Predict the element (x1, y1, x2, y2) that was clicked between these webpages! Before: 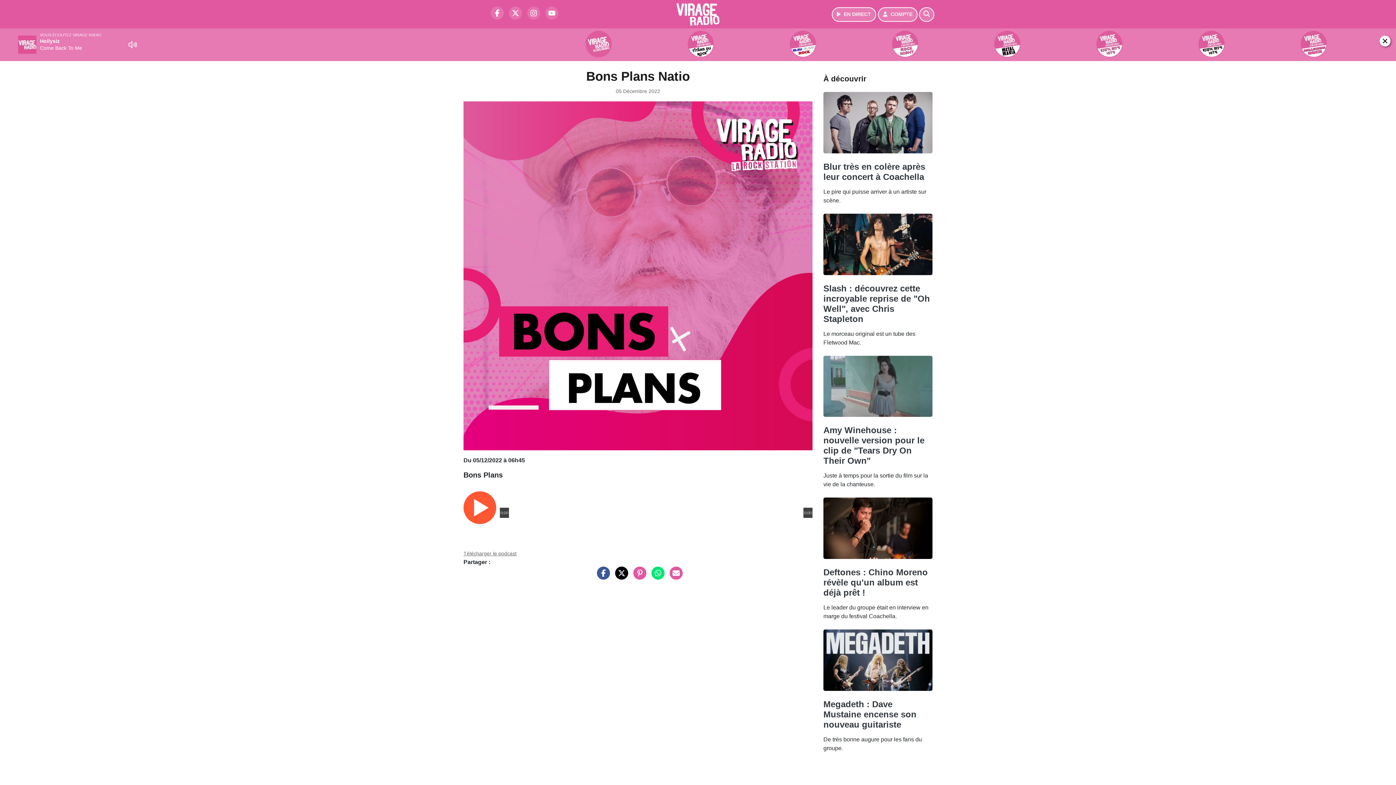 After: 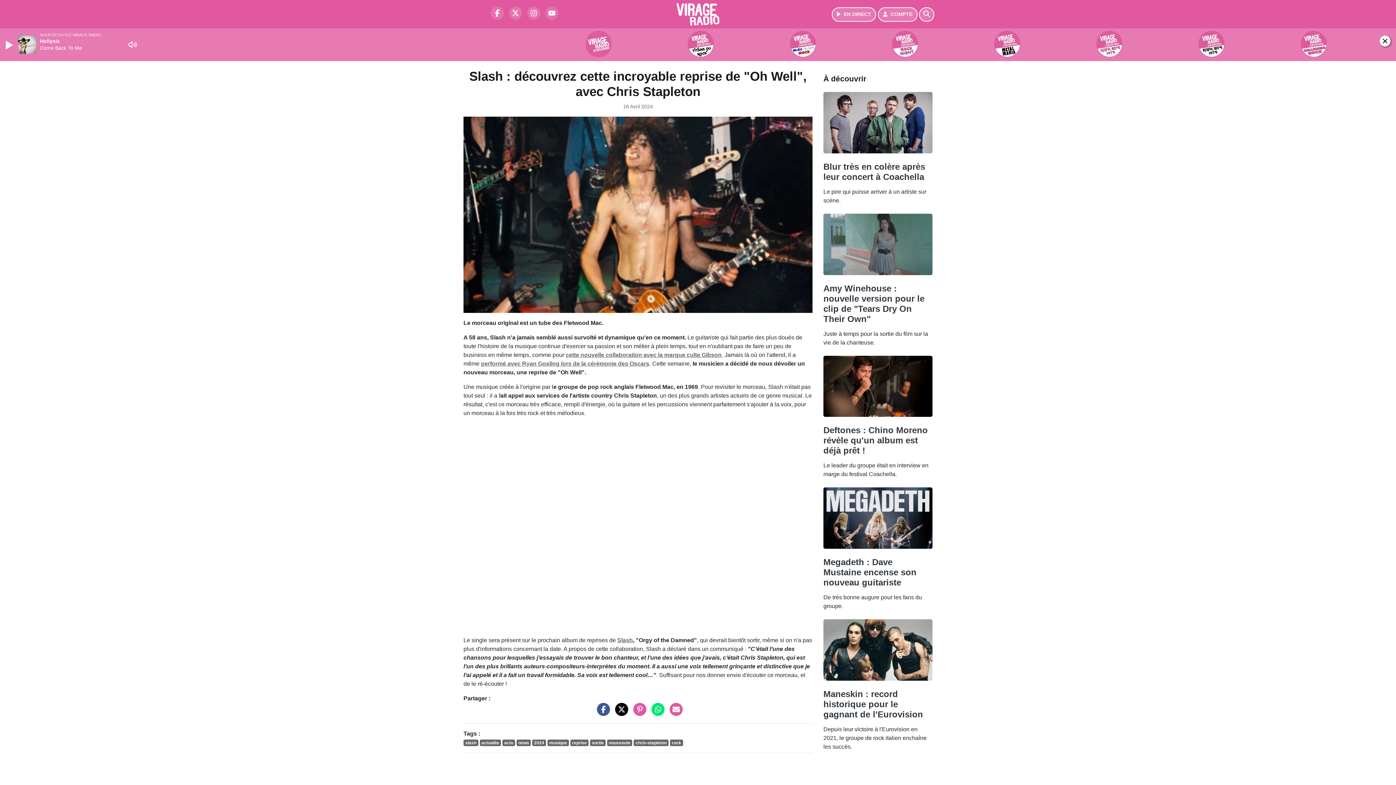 Action: bbox: (823, 240, 932, 247)